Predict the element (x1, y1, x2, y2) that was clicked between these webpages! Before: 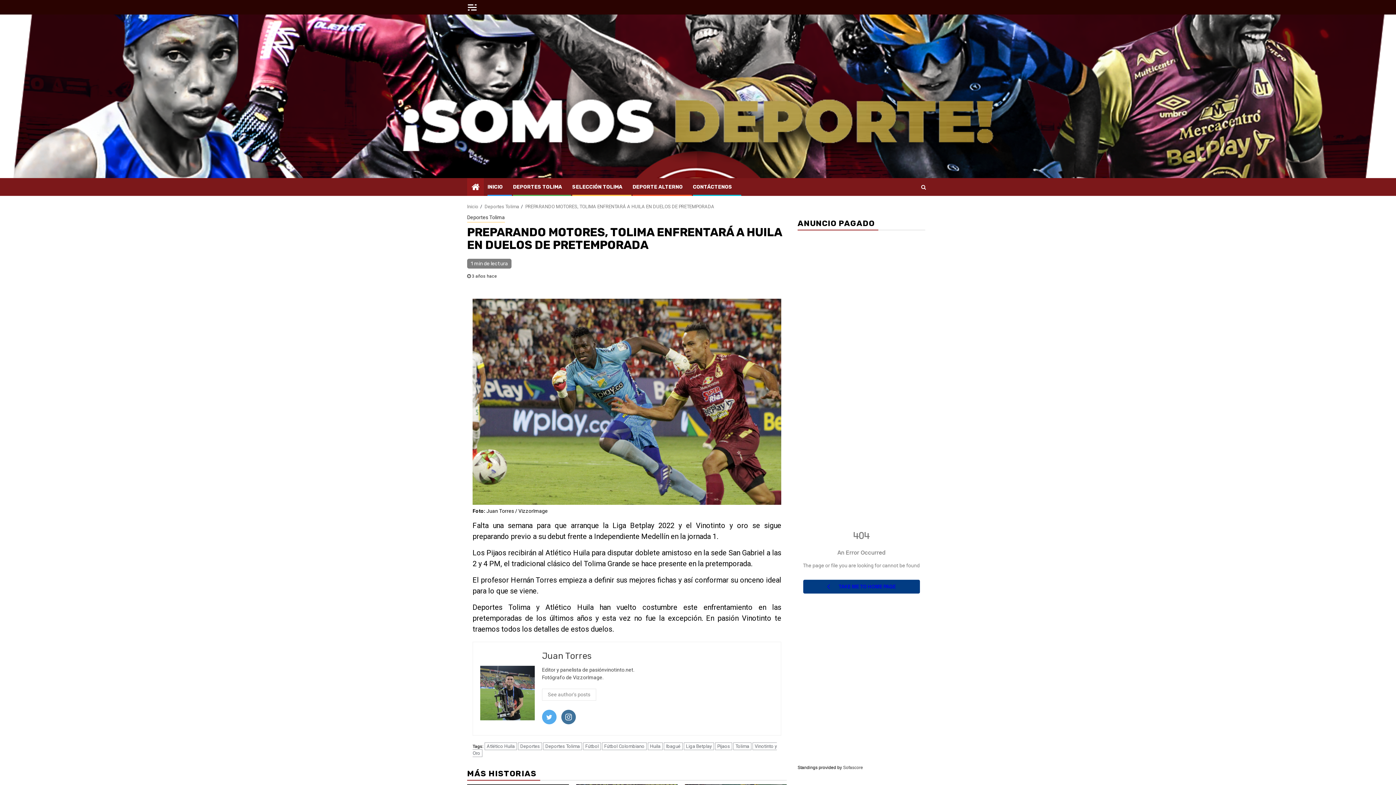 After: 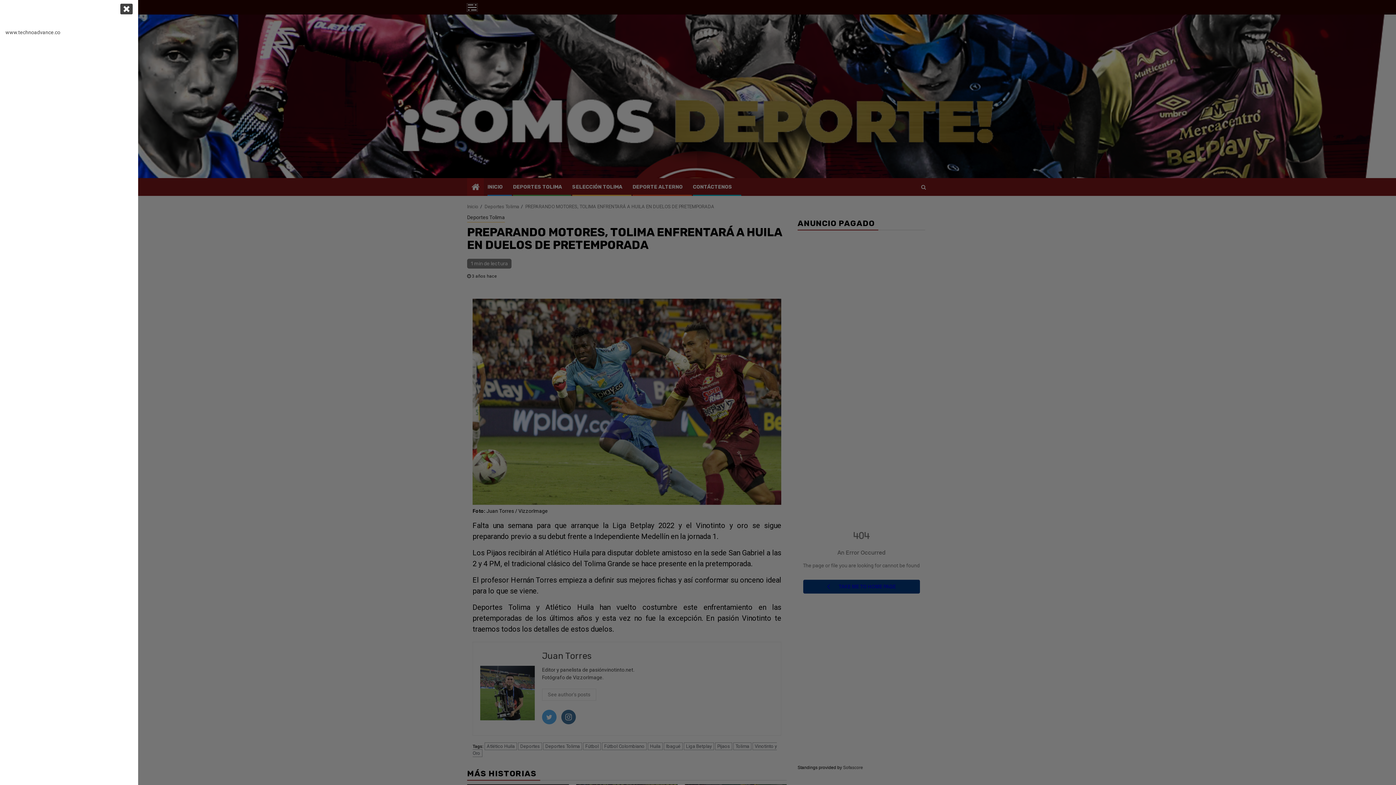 Action: bbox: (467, 3, 477, 11)